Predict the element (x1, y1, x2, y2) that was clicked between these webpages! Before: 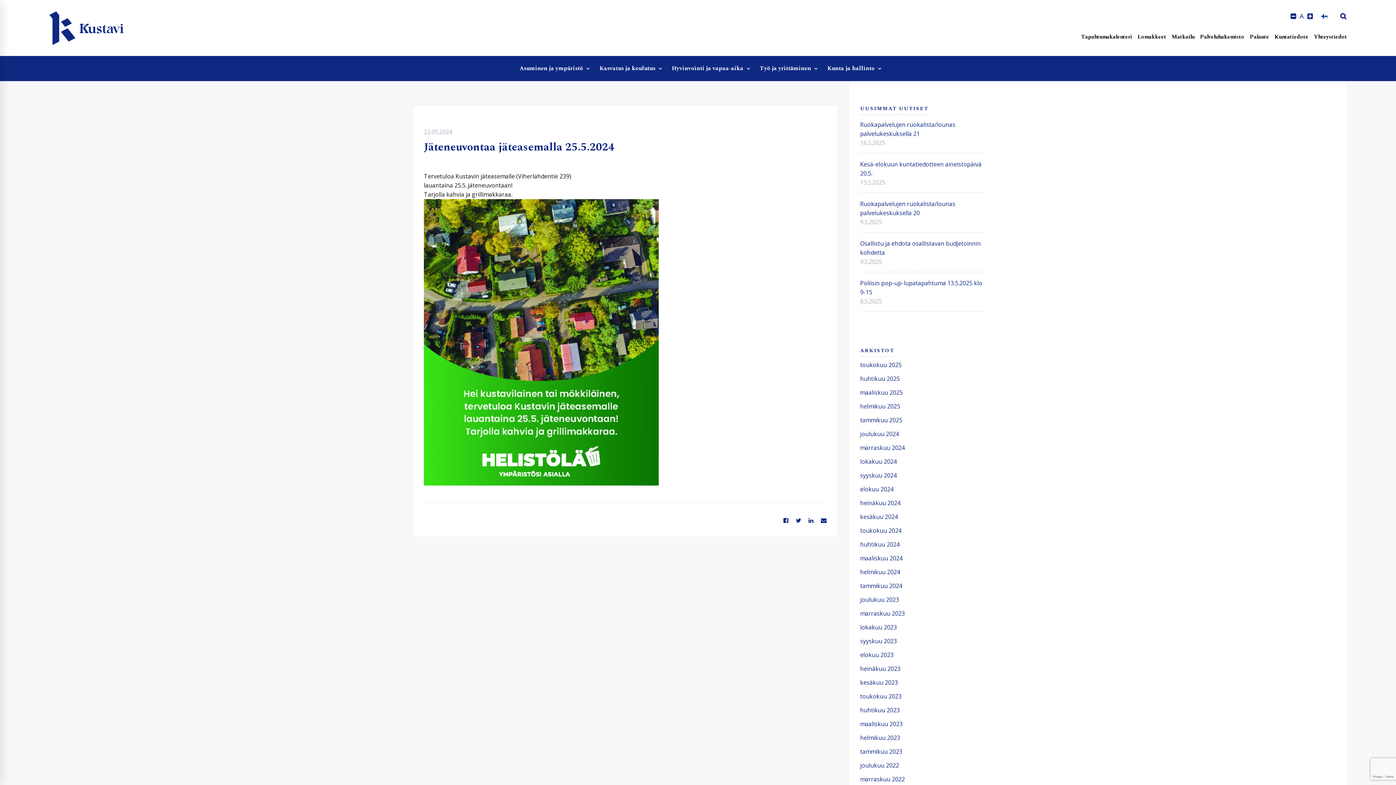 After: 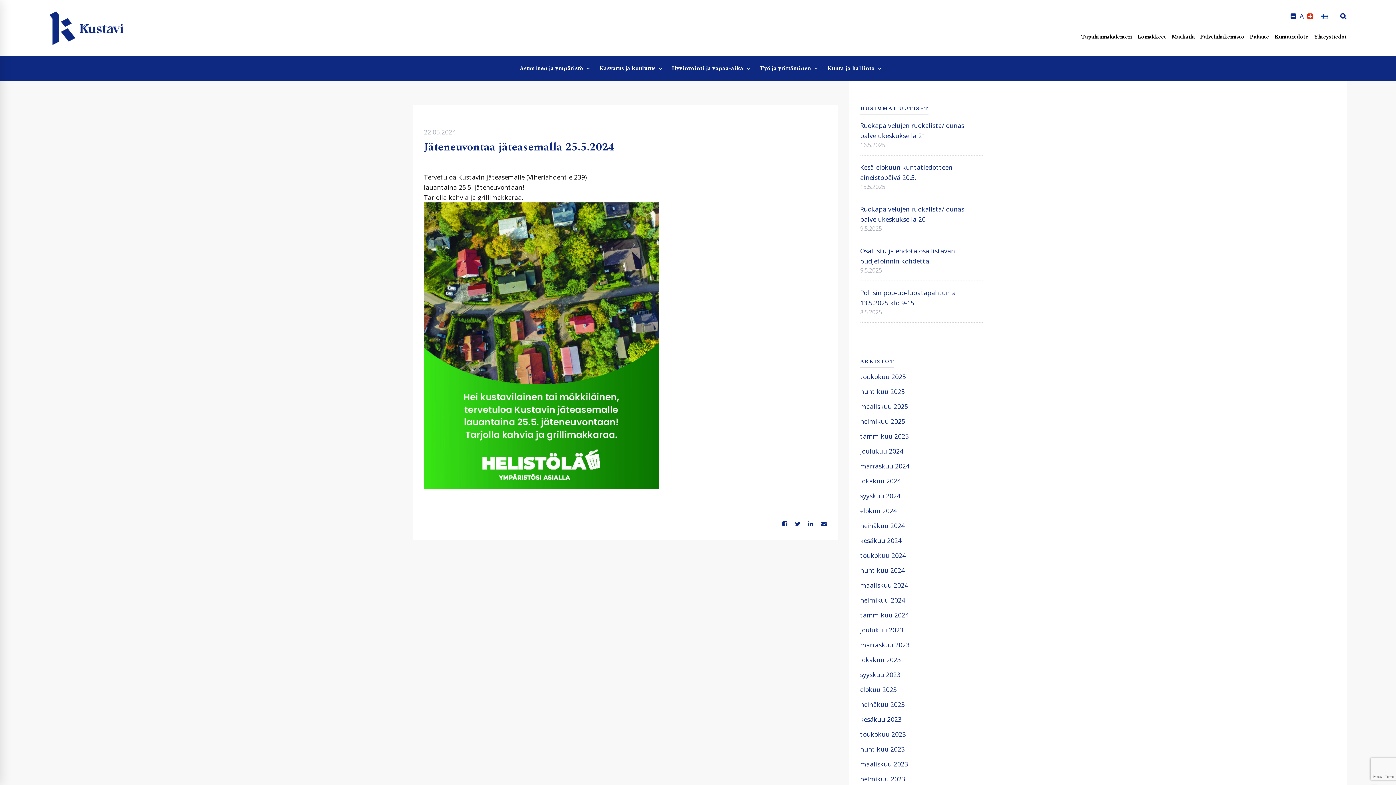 Action: bbox: (1307, 12, 1313, 19) label: Increase font size.